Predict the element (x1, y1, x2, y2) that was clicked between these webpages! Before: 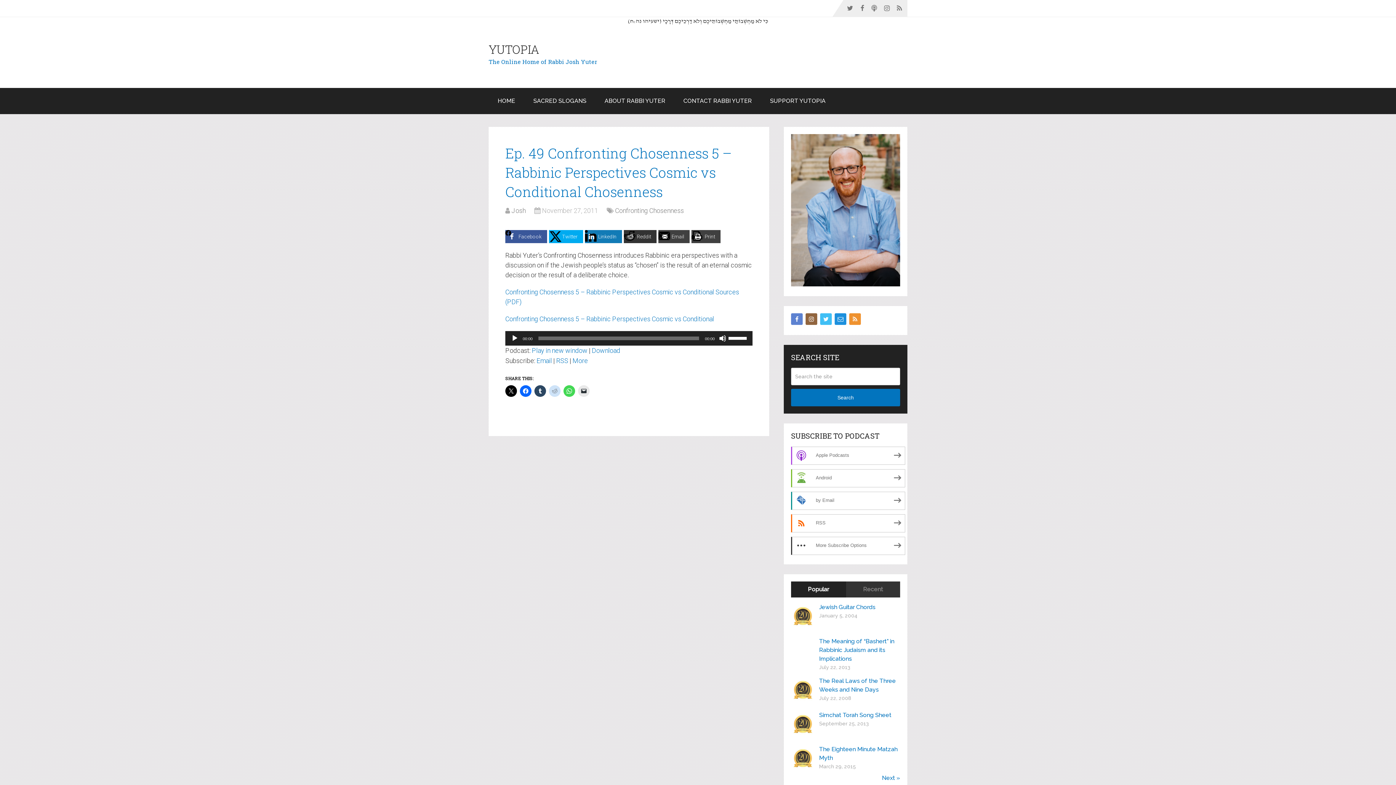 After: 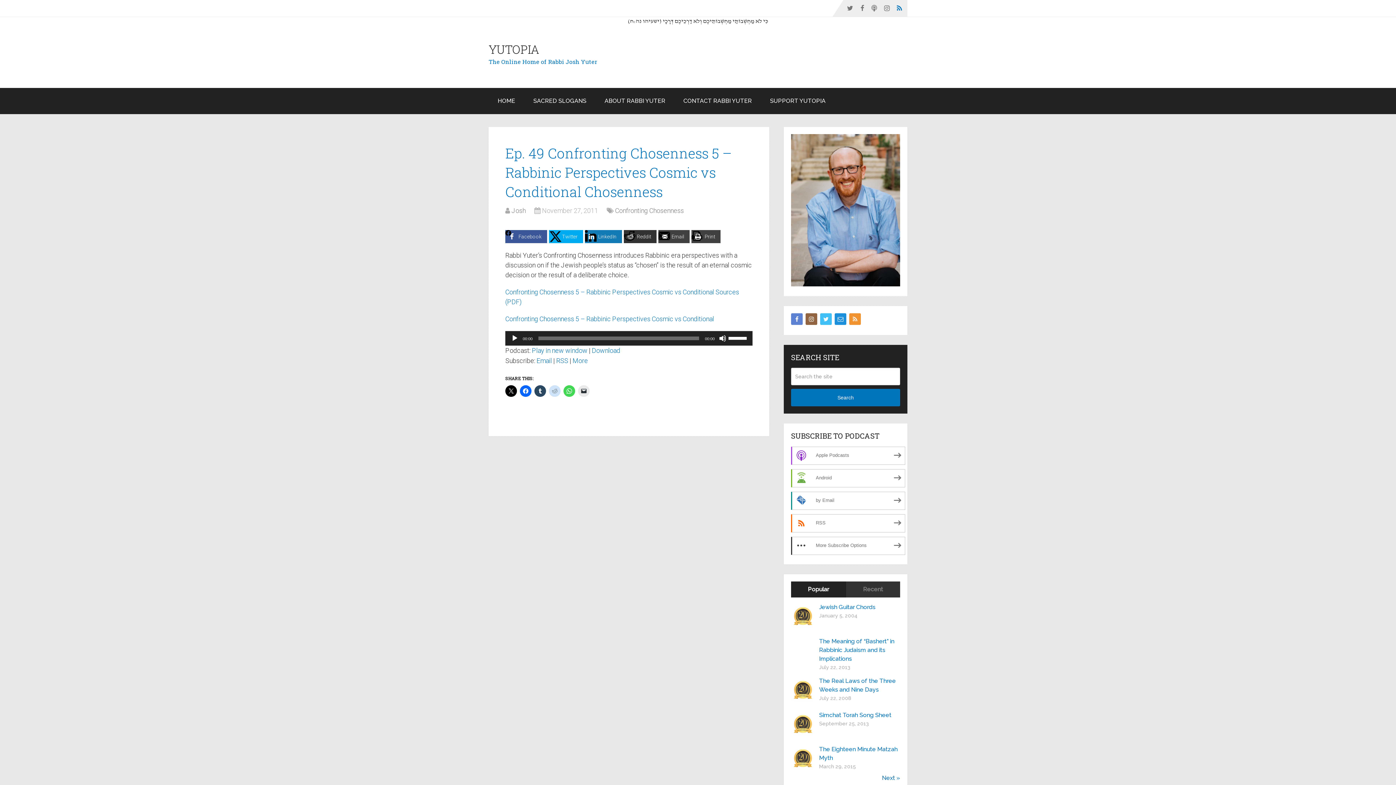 Action: bbox: (893, 0, 907, 16)